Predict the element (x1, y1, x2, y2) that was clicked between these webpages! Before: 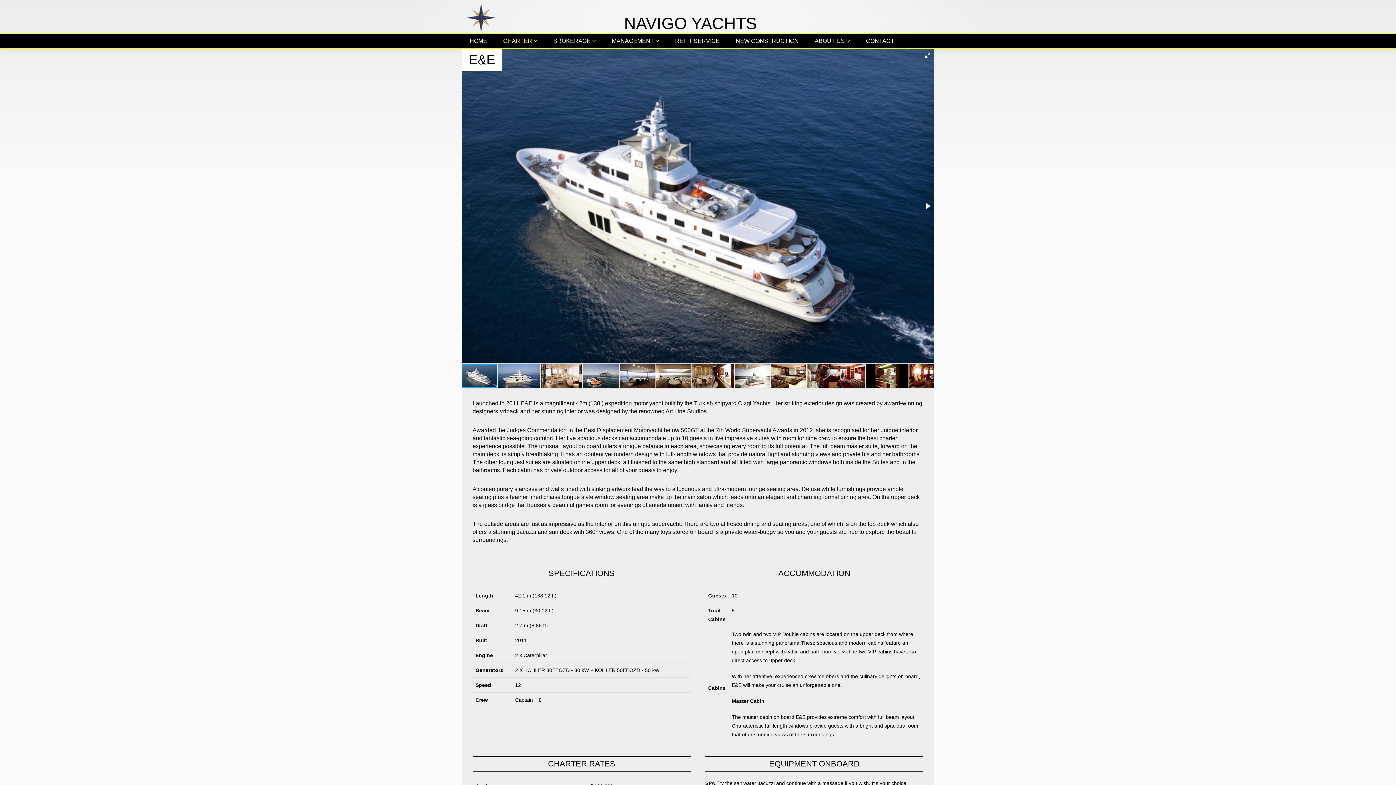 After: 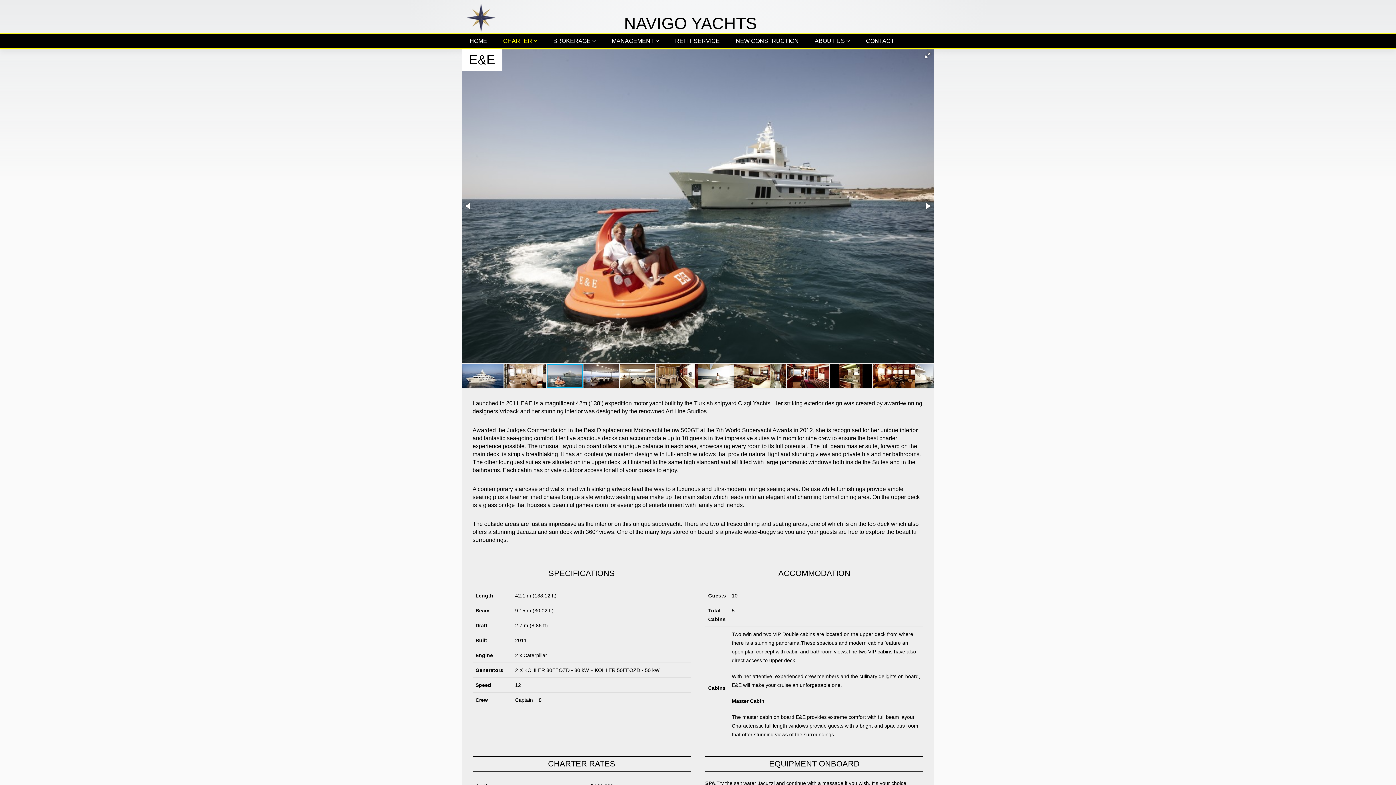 Action: bbox: (583, 363, 620, 388)